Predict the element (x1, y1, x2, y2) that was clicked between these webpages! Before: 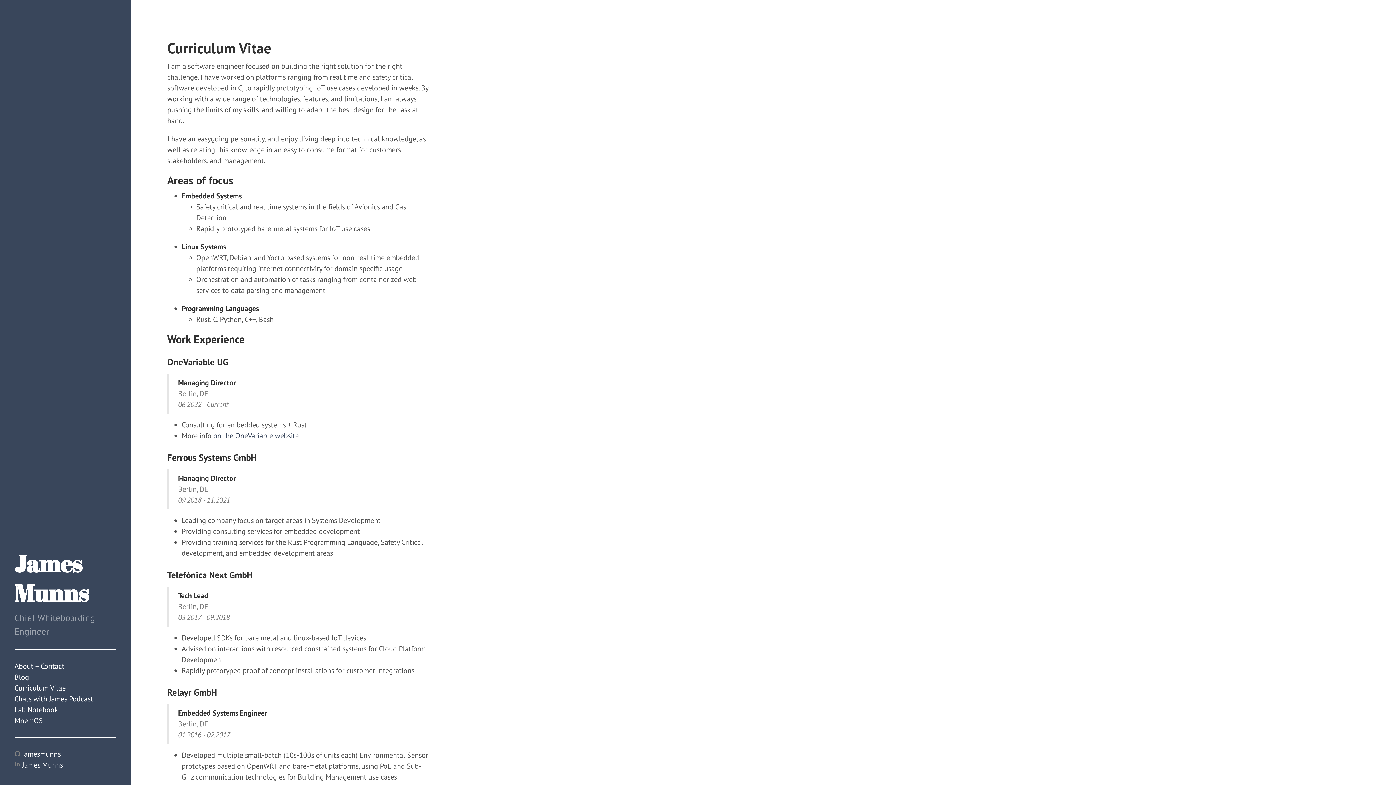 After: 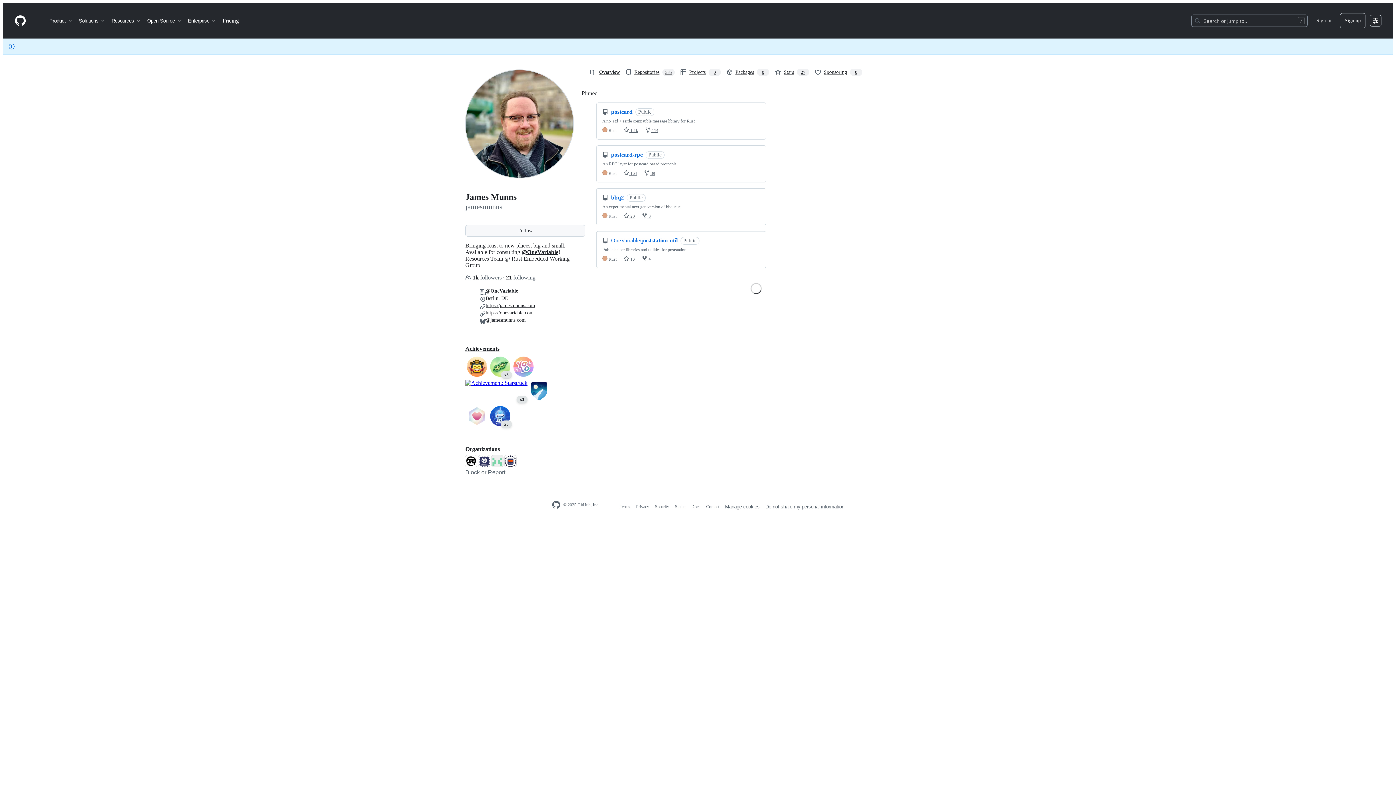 Action: bbox: (14, 749, 60, 759) label:  jamesmunns